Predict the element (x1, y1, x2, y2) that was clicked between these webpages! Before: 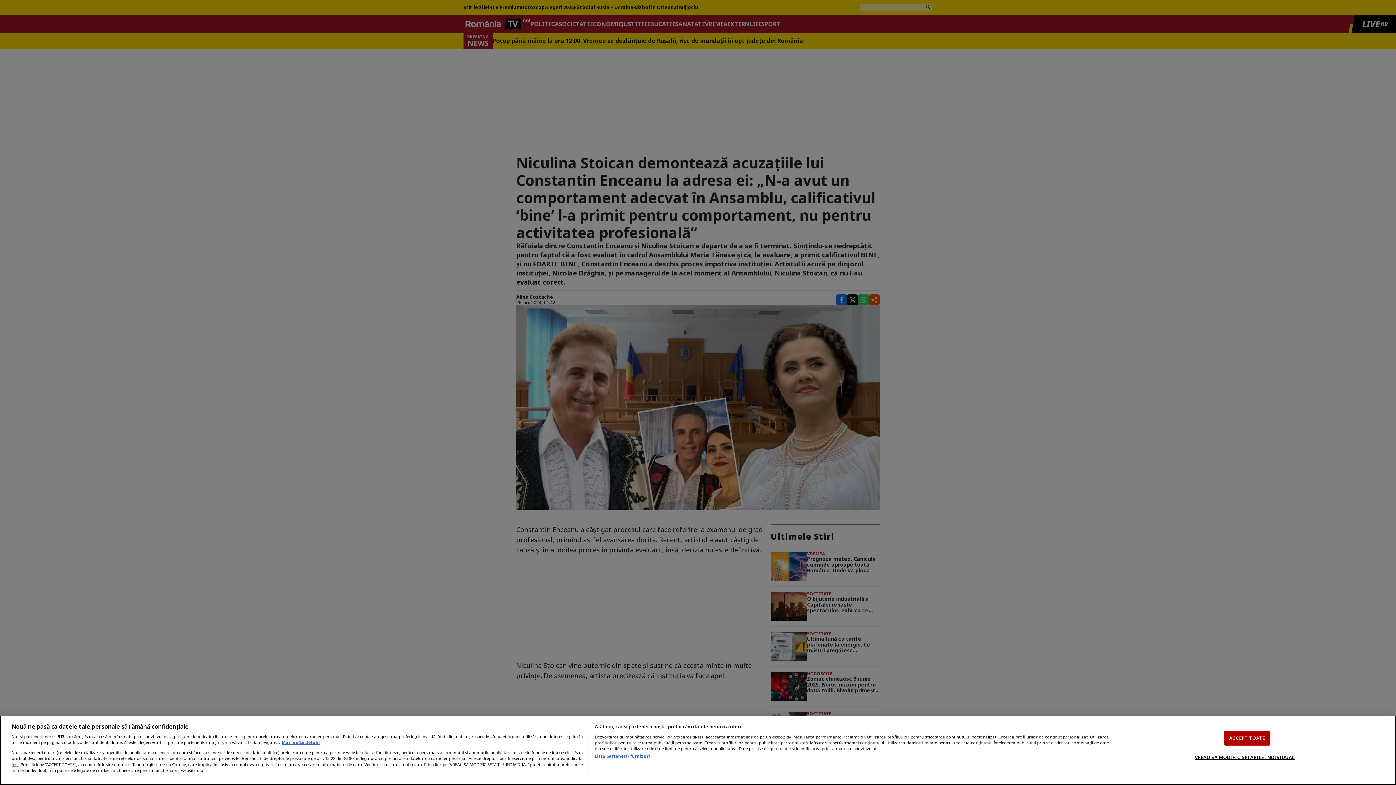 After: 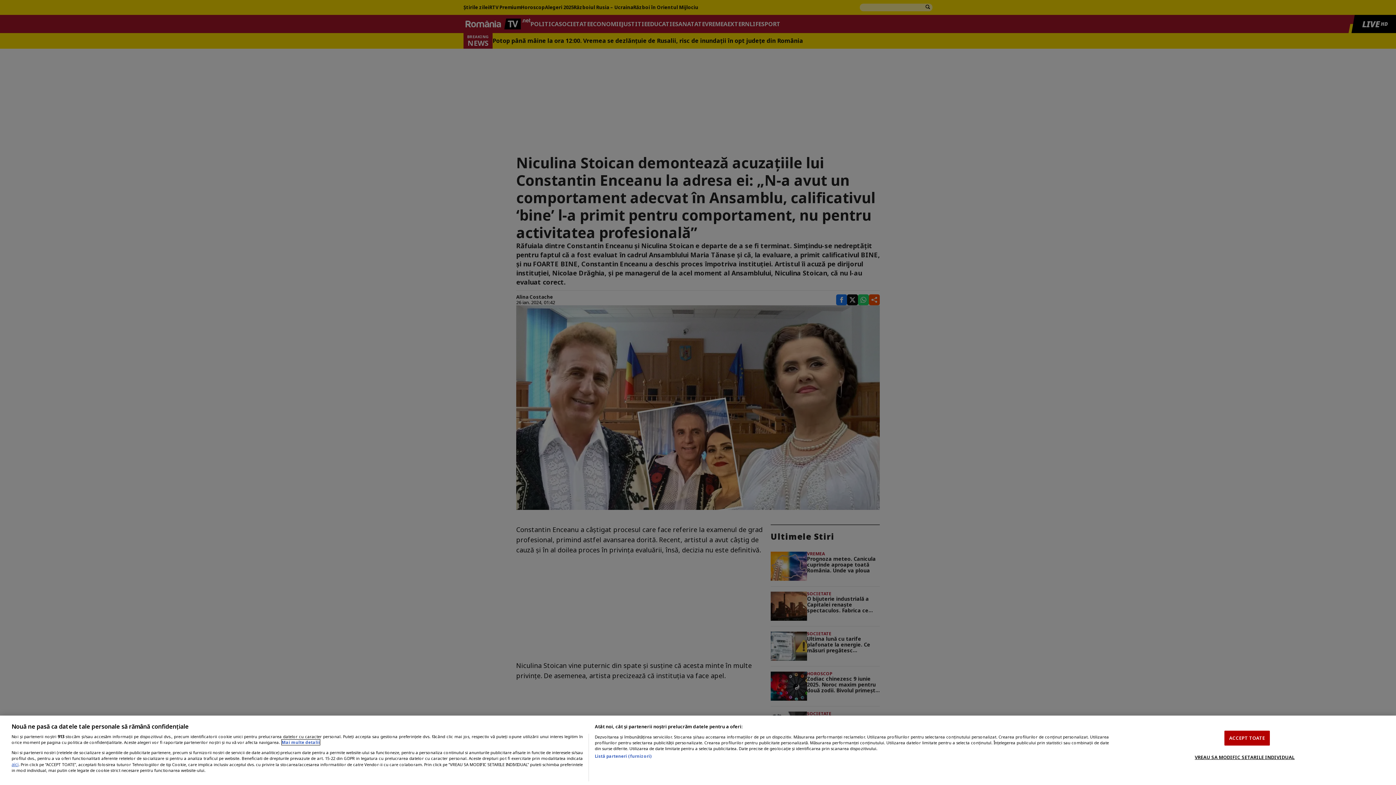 Action: bbox: (281, 740, 320, 745) label: Mai multe informații despre confidențialitatea datelor dvs., se deschide într-o fereastră nouă